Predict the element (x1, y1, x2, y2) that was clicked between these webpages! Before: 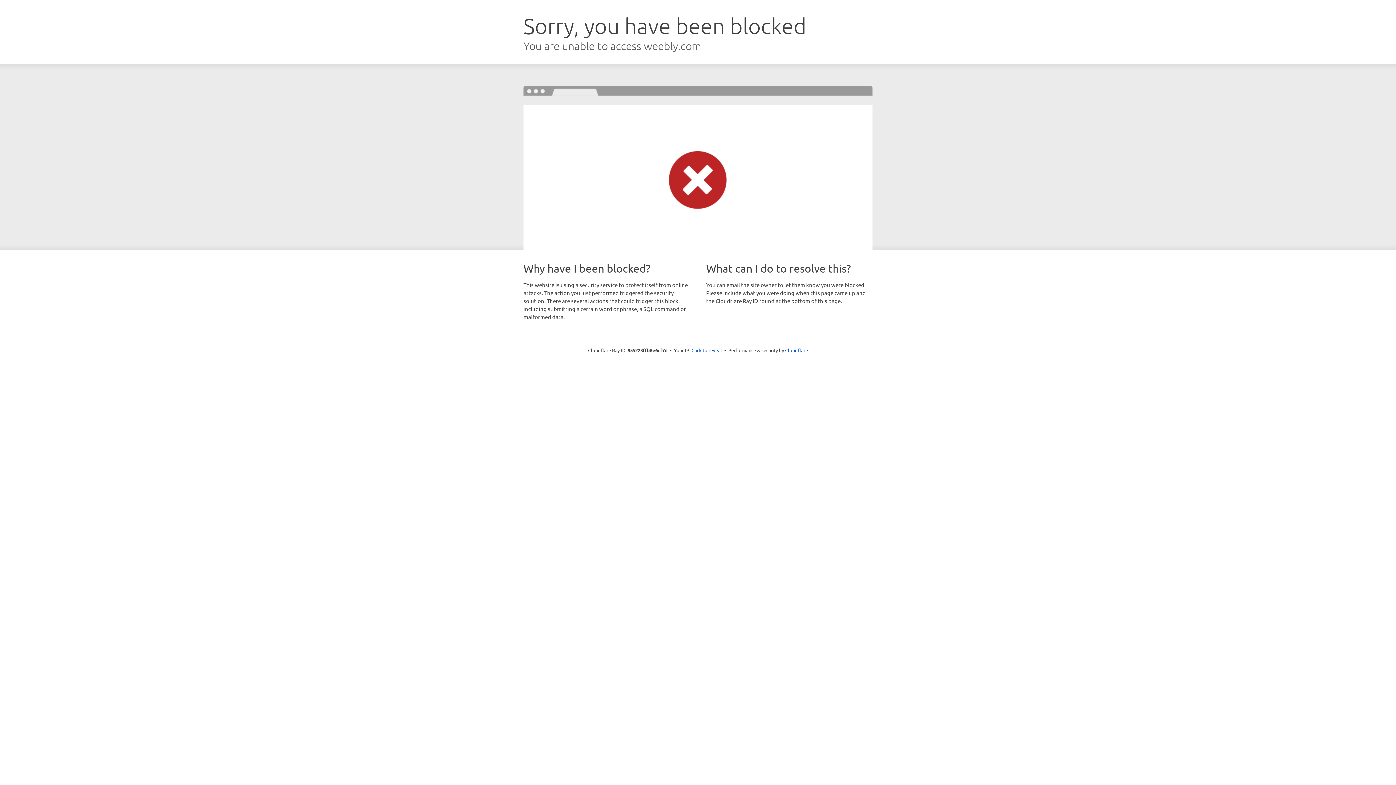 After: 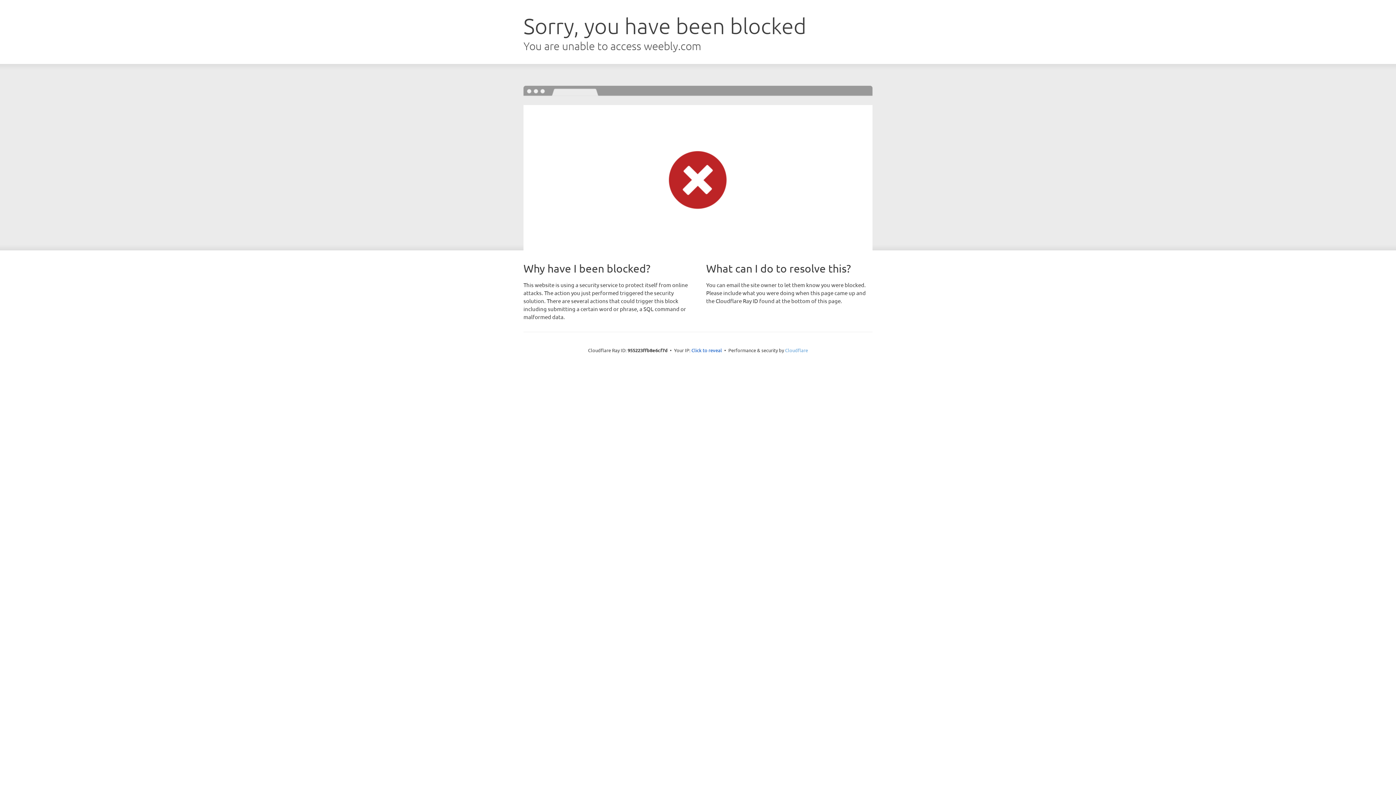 Action: label: Cloudflare bbox: (785, 347, 808, 353)